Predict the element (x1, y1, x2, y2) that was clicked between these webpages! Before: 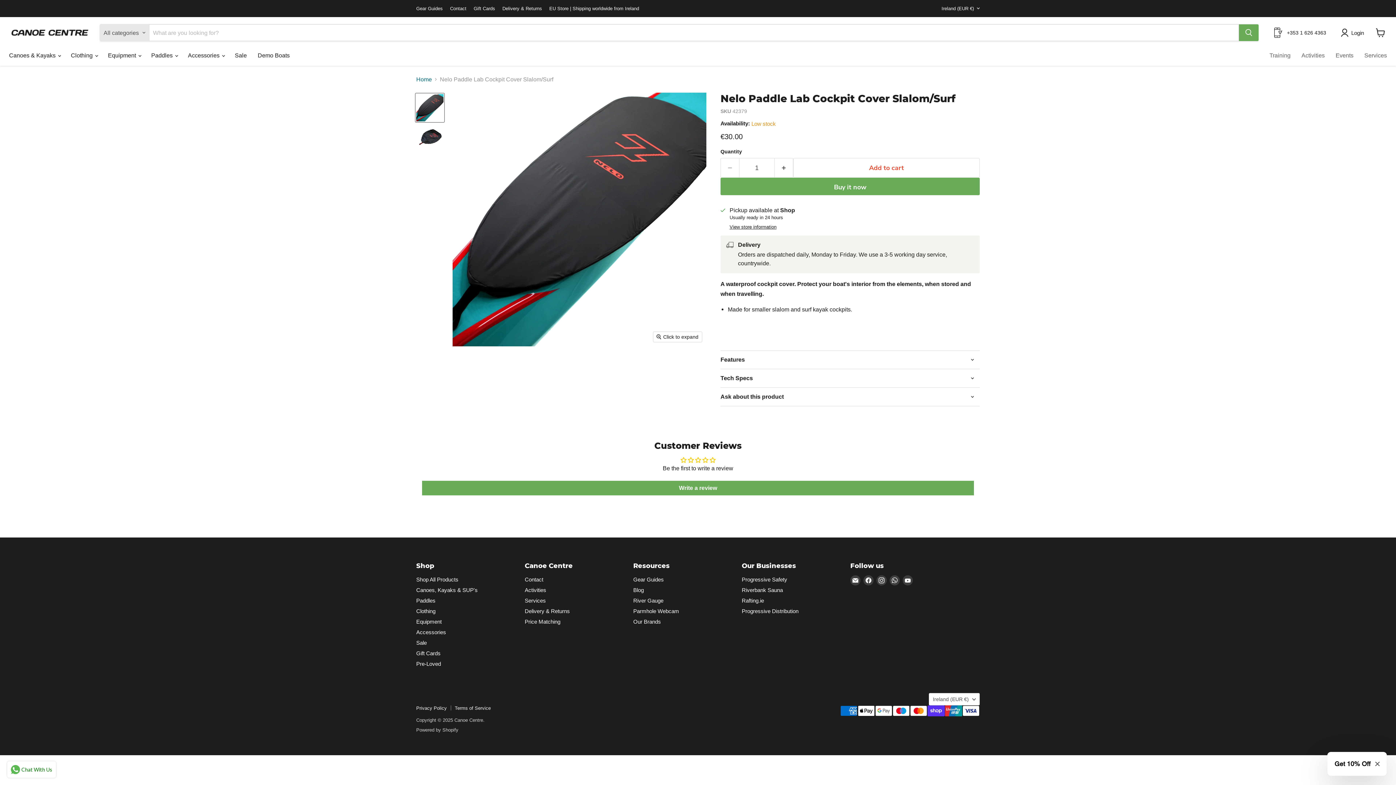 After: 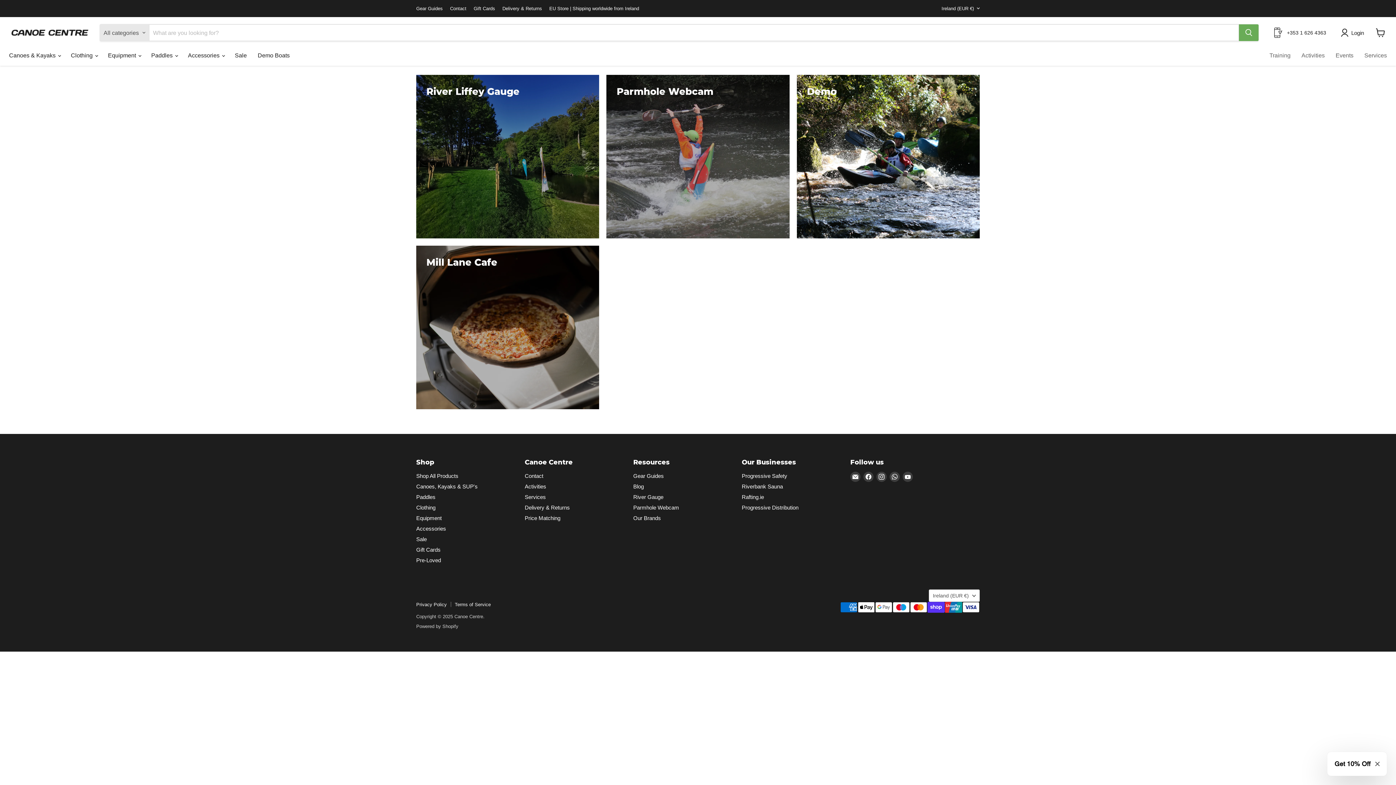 Action: bbox: (1359, 47, 1392, 62) label: Services